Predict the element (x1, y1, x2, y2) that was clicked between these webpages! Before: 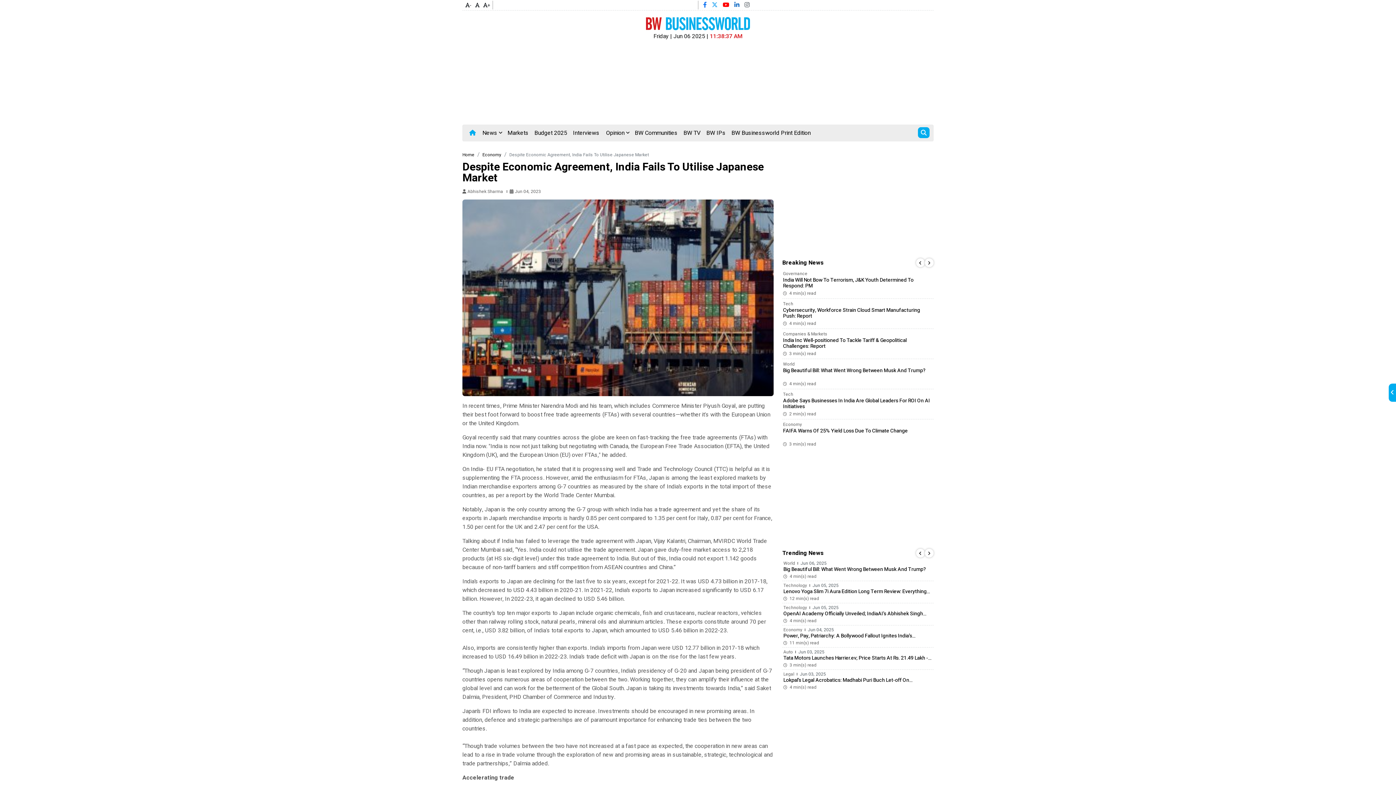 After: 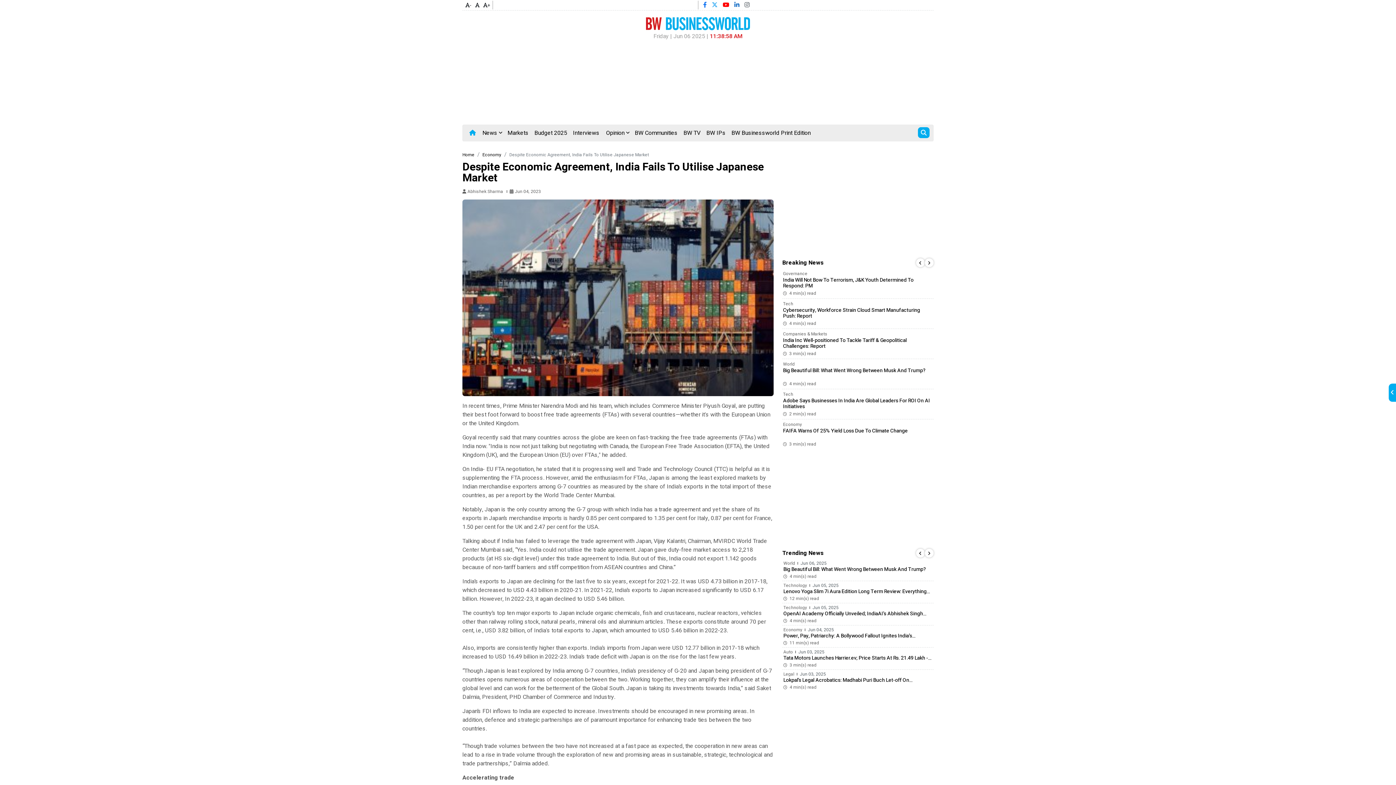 Action: bbox: (703, 0, 706, 9)